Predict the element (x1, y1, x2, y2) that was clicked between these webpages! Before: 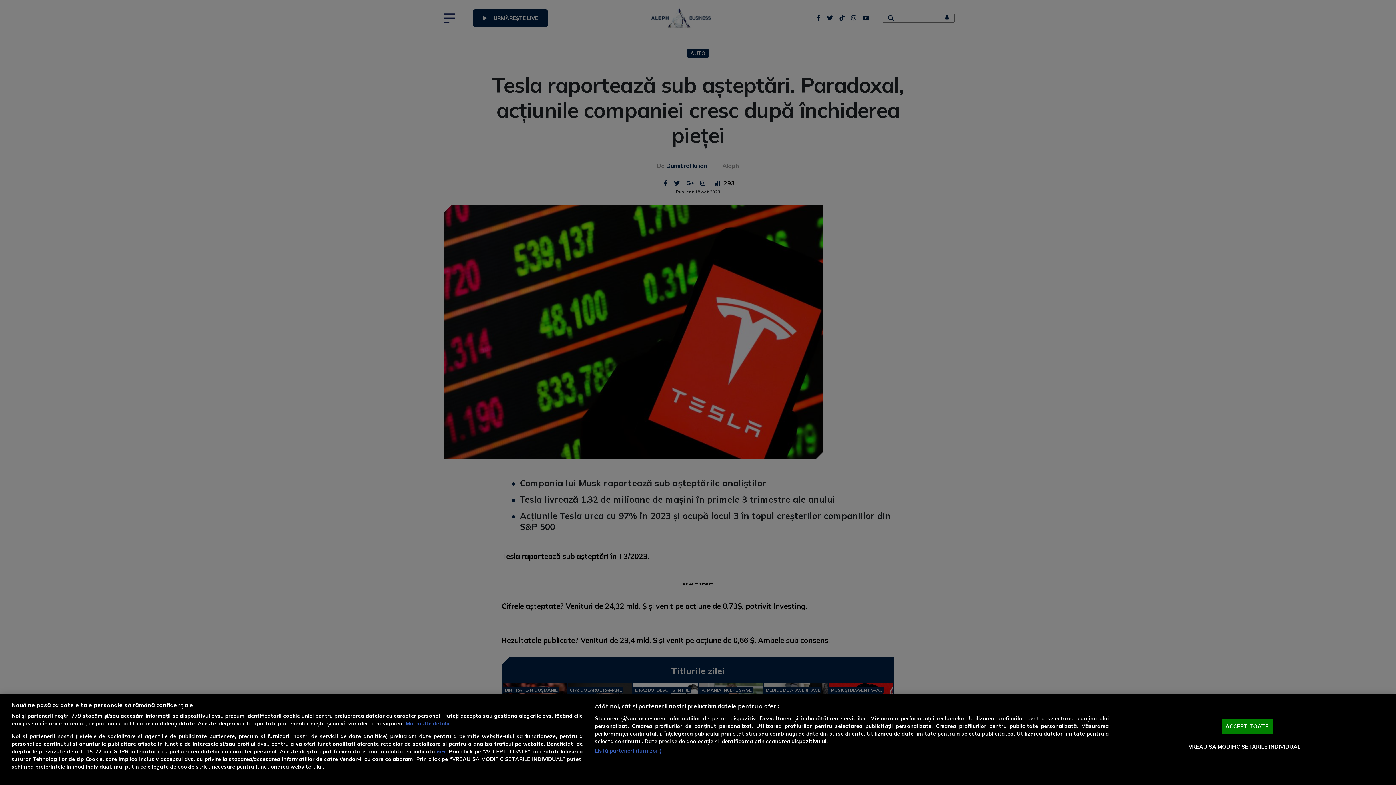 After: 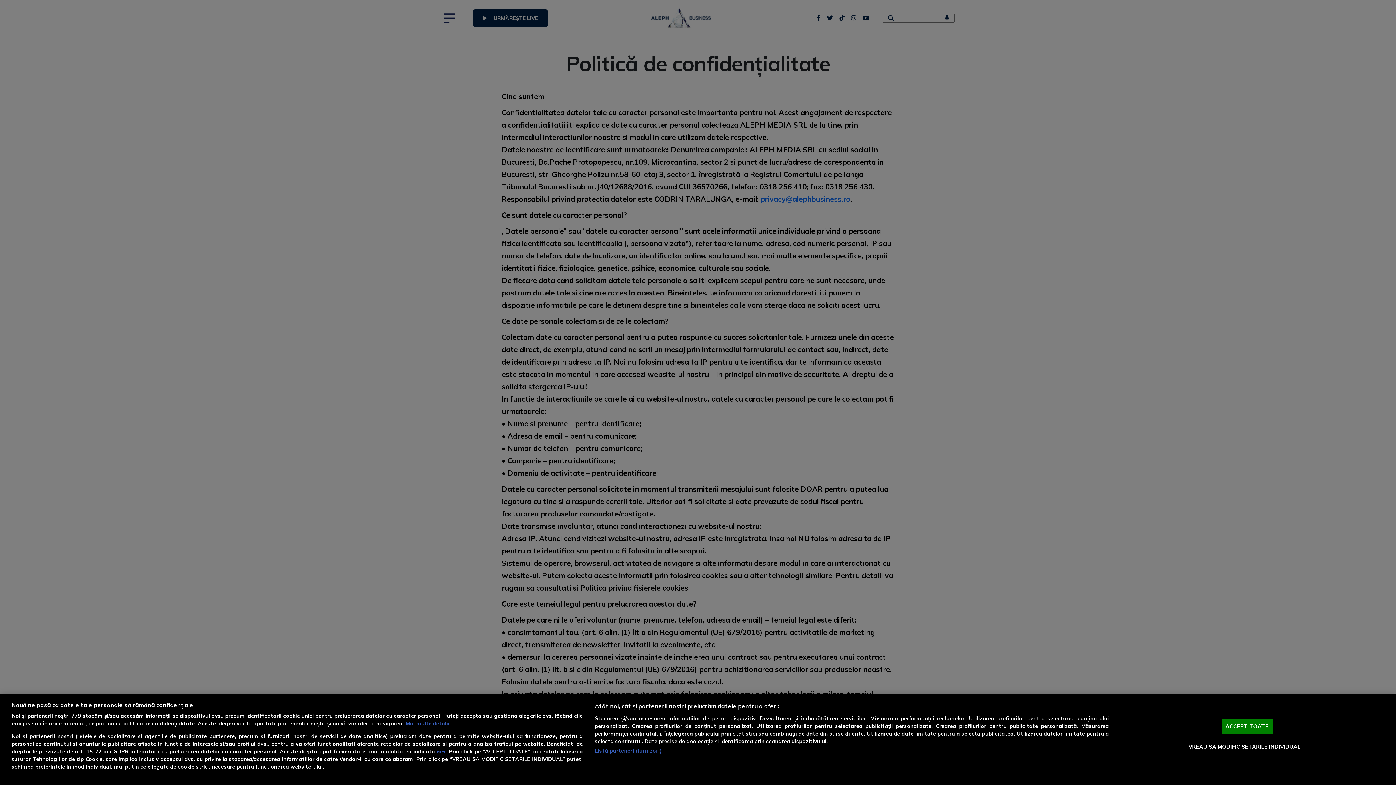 Action: label: aici bbox: (436, 749, 445, 754)